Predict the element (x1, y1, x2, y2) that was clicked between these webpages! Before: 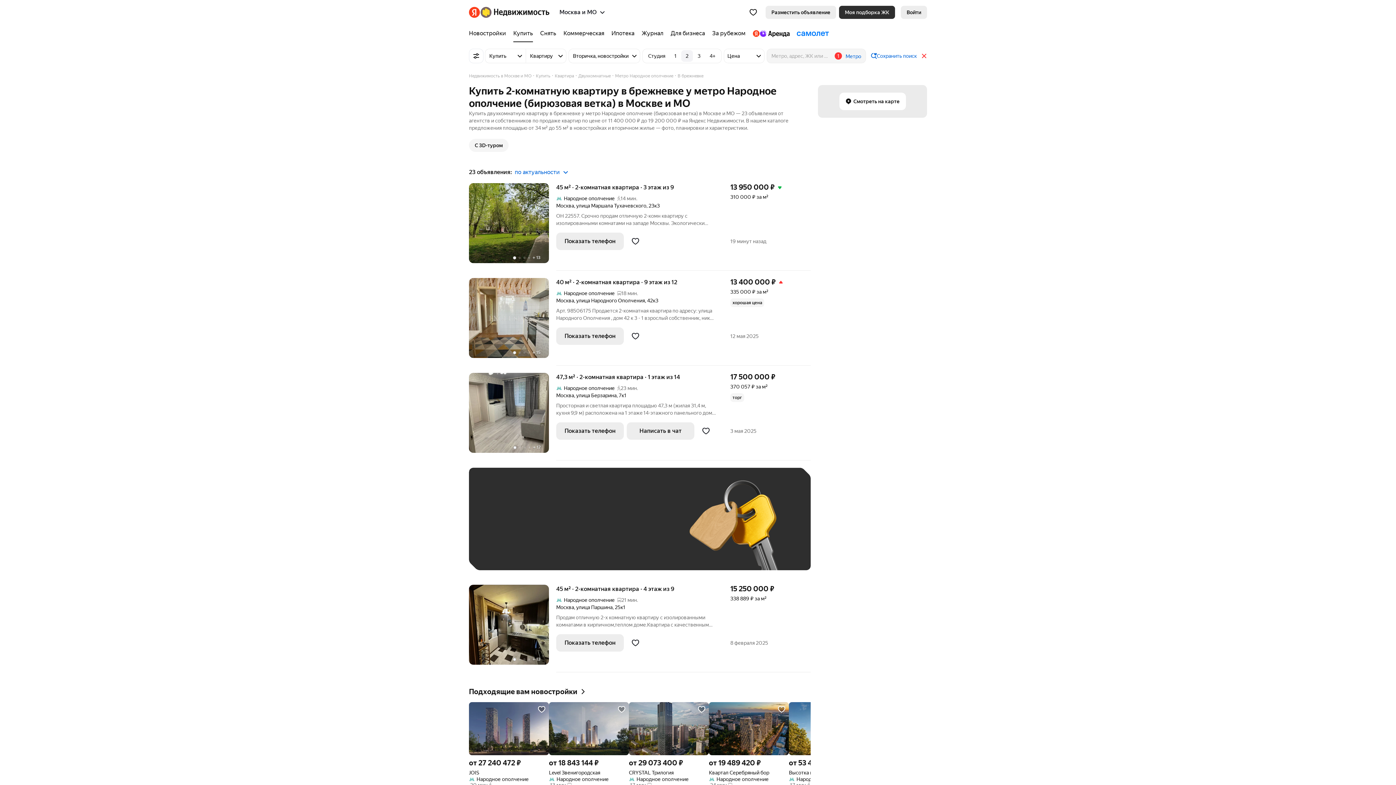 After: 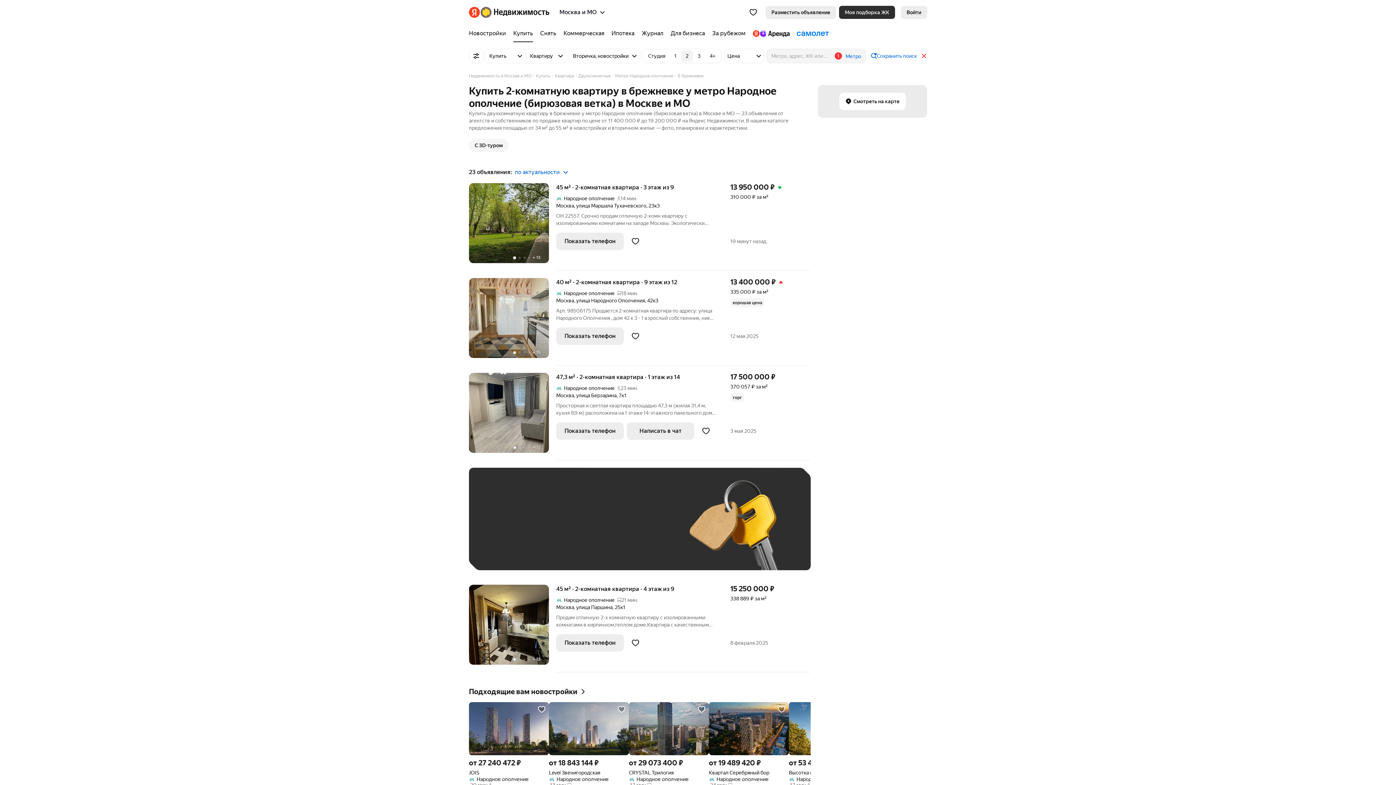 Action: bbox: (834, 50, 842, 61) label: 1